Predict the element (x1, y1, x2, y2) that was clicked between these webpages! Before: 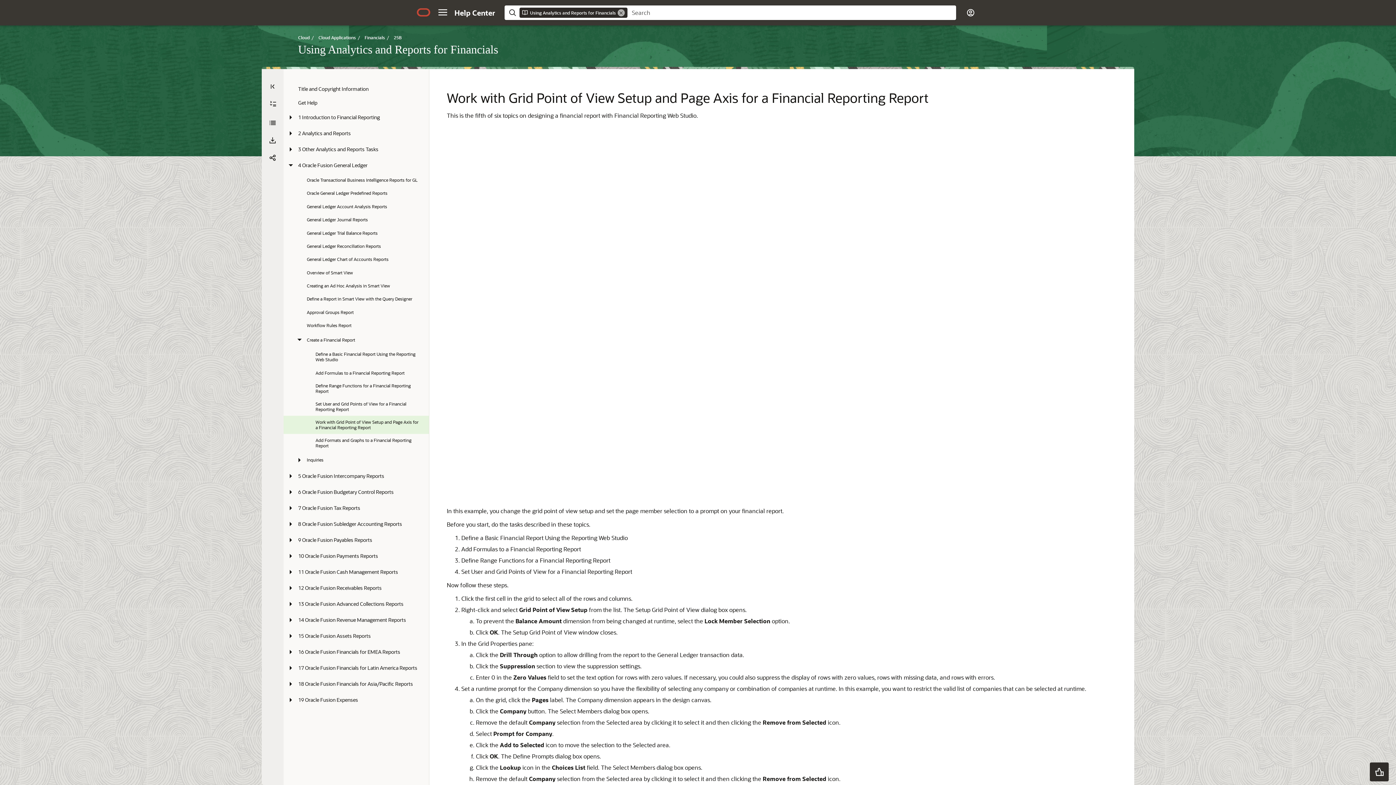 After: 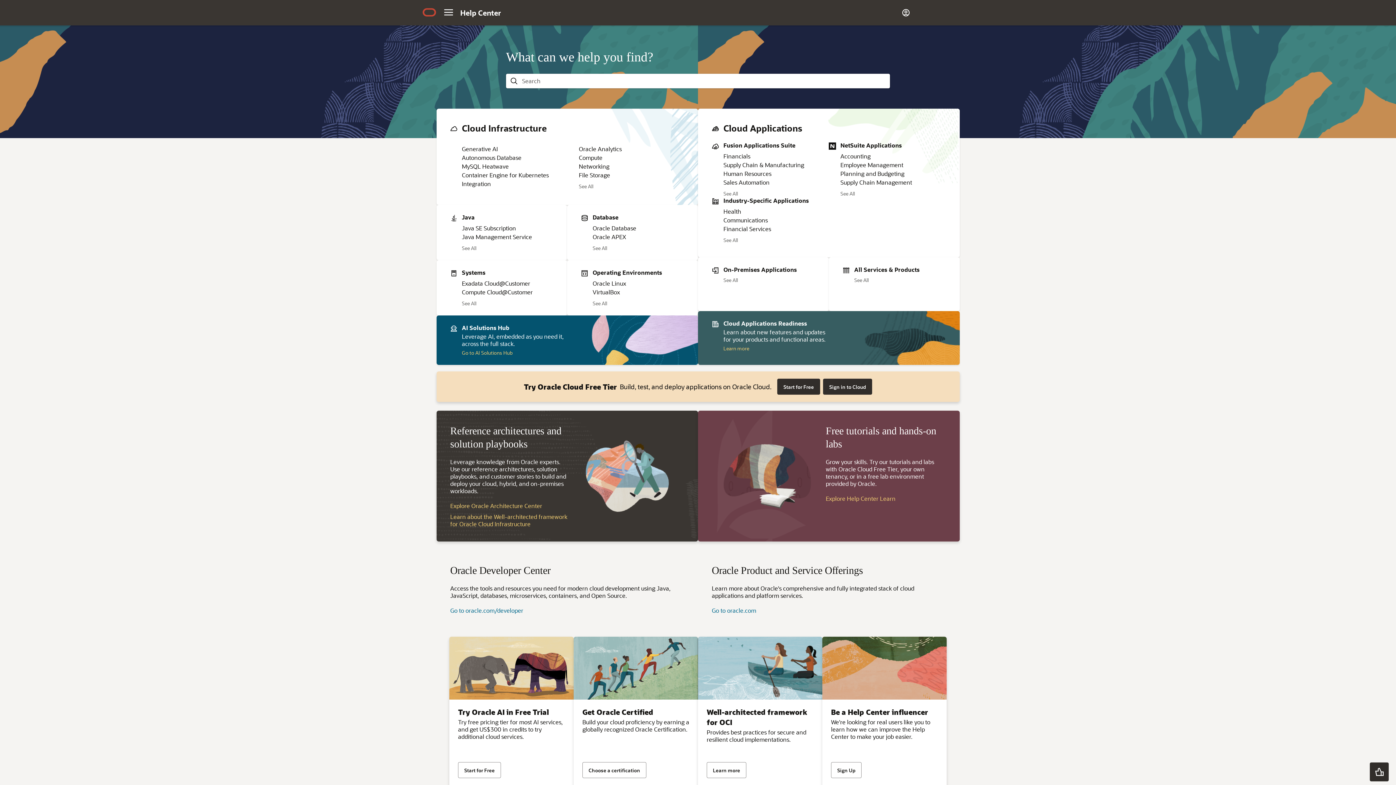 Action: label: Help Center Home bbox: (454, 4, 496, 20)